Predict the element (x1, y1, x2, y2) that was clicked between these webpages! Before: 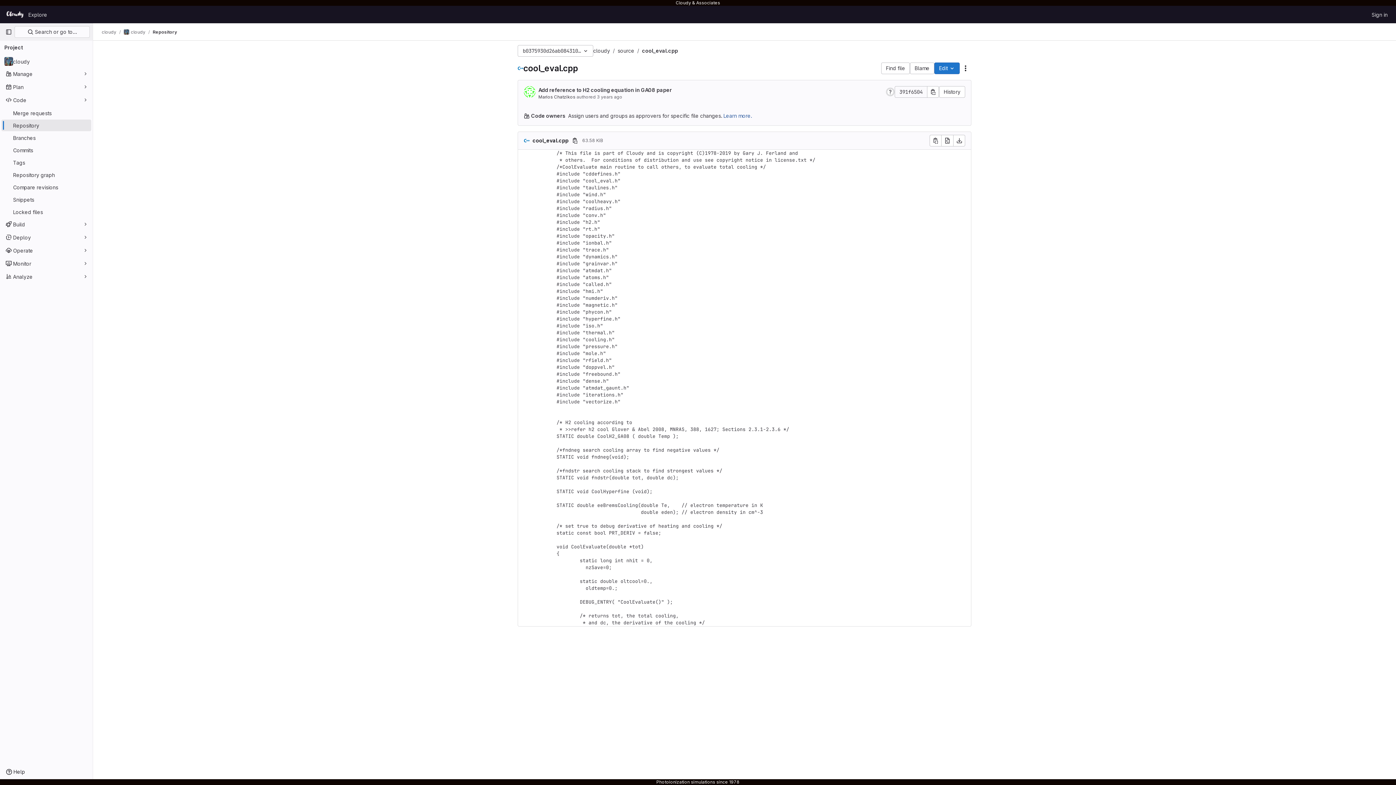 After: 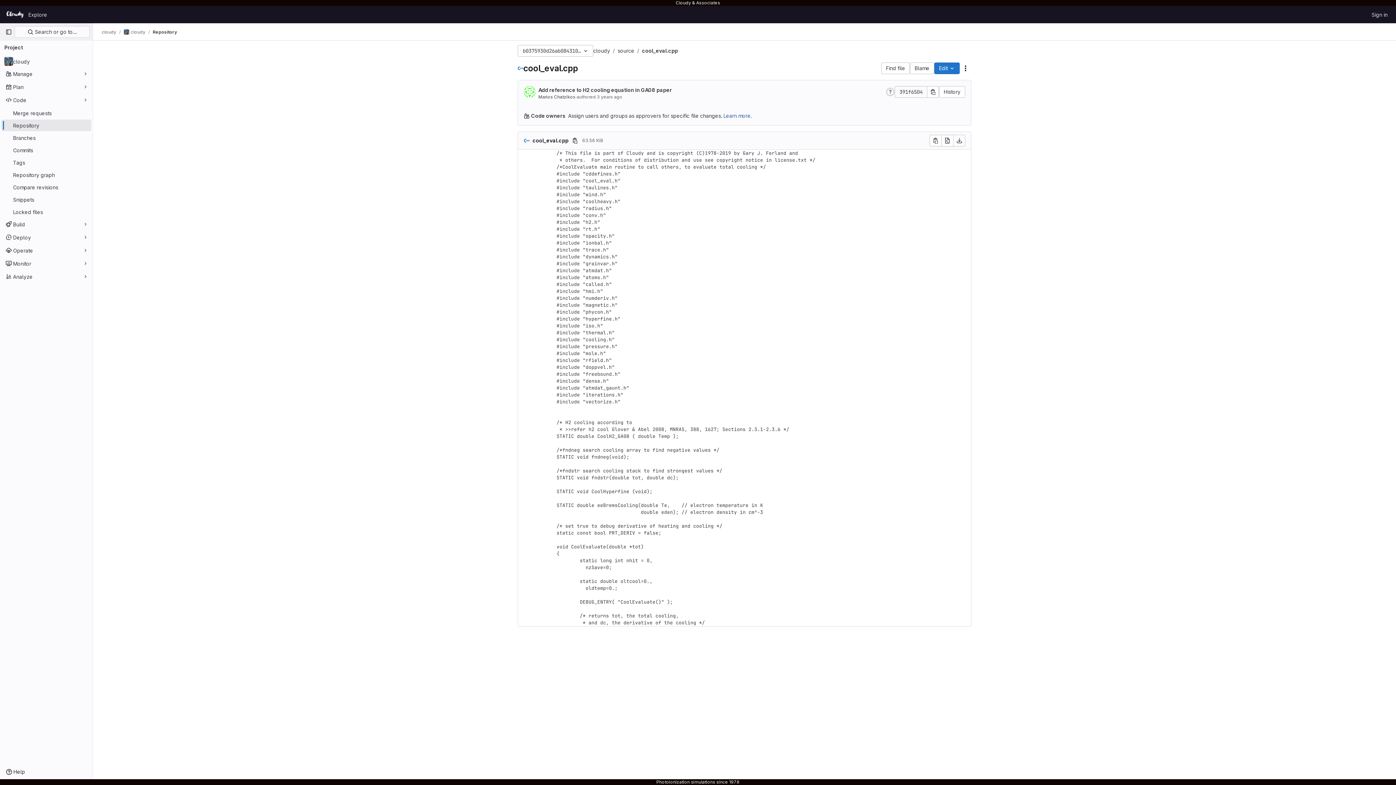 Action: bbox: (642, 47, 678, 53) label: cool_eval.cpp